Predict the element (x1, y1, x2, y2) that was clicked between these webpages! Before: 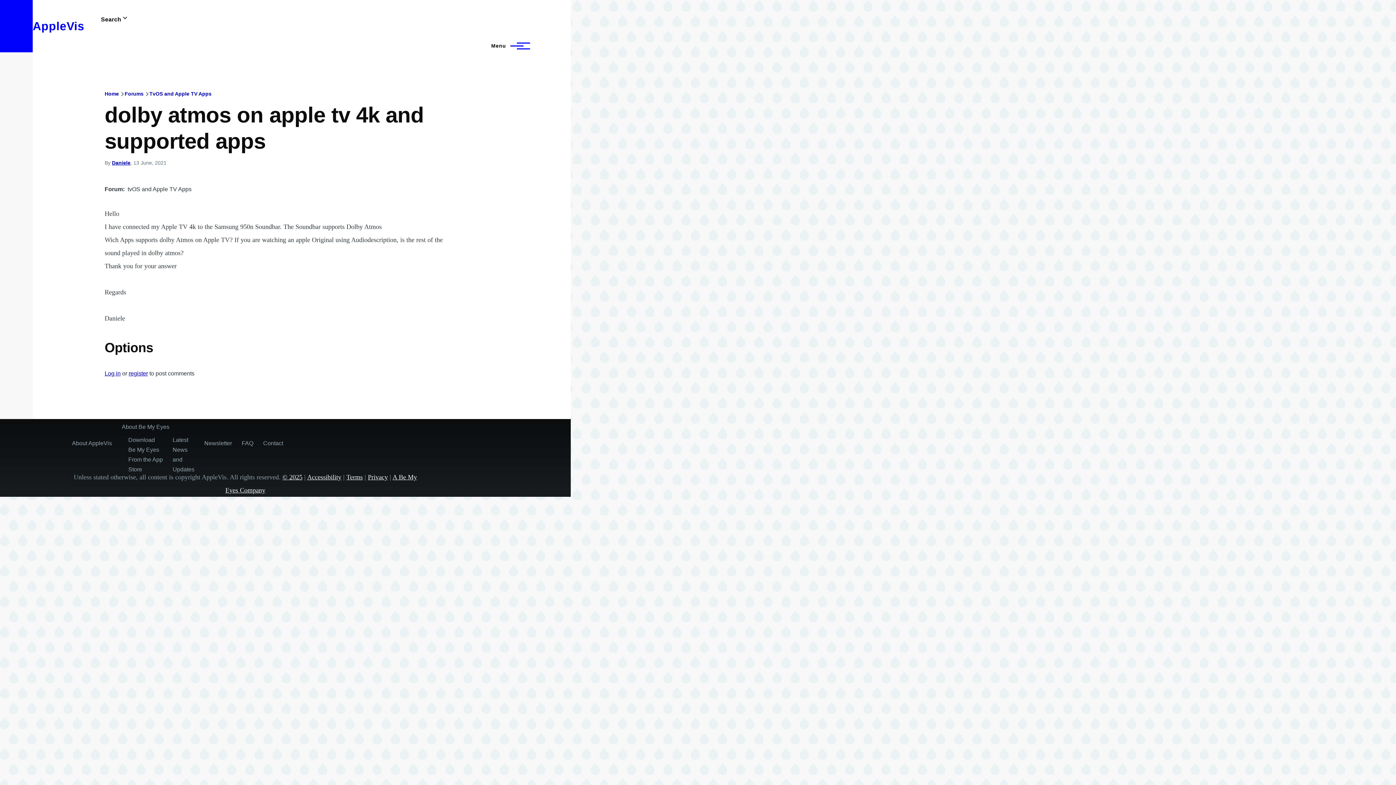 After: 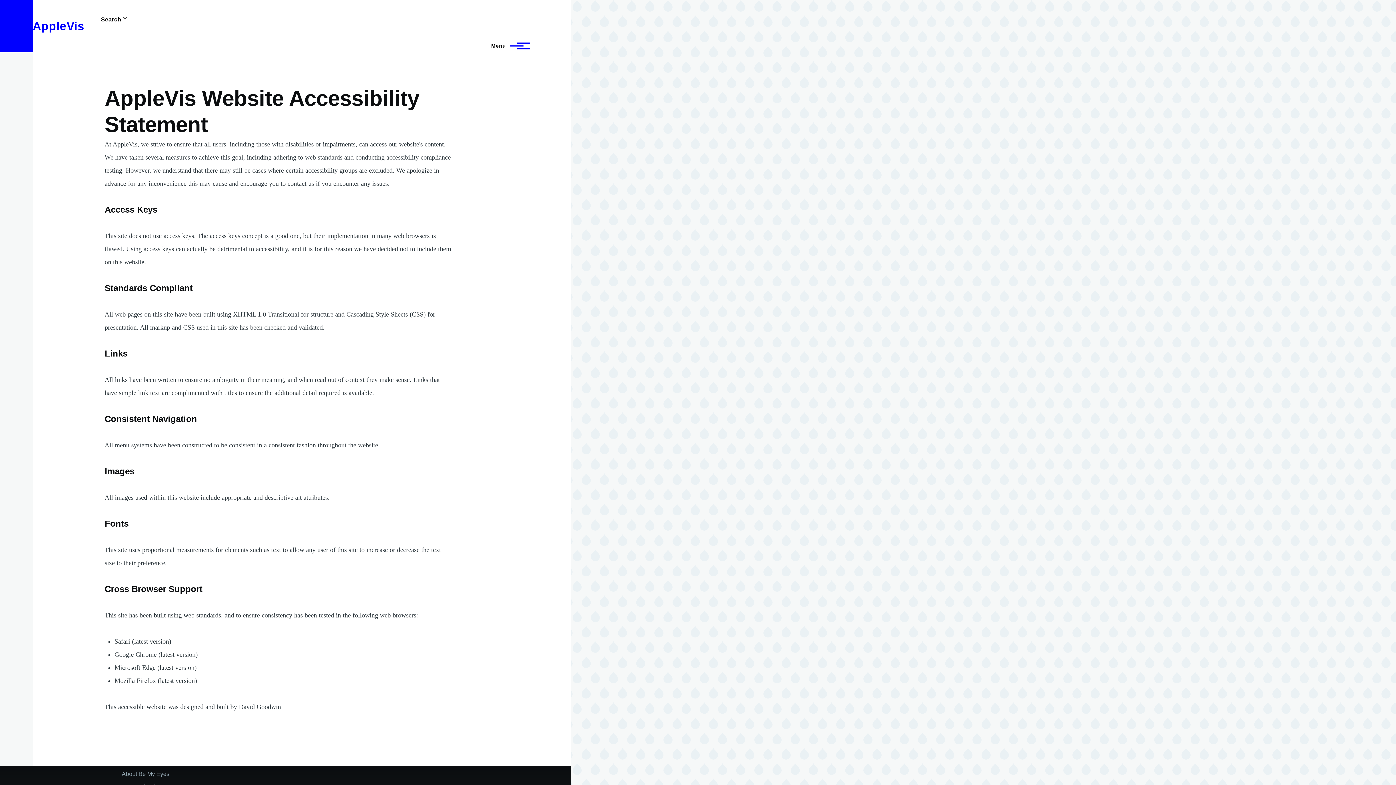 Action: bbox: (307, 473, 341, 481) label: Accessibility